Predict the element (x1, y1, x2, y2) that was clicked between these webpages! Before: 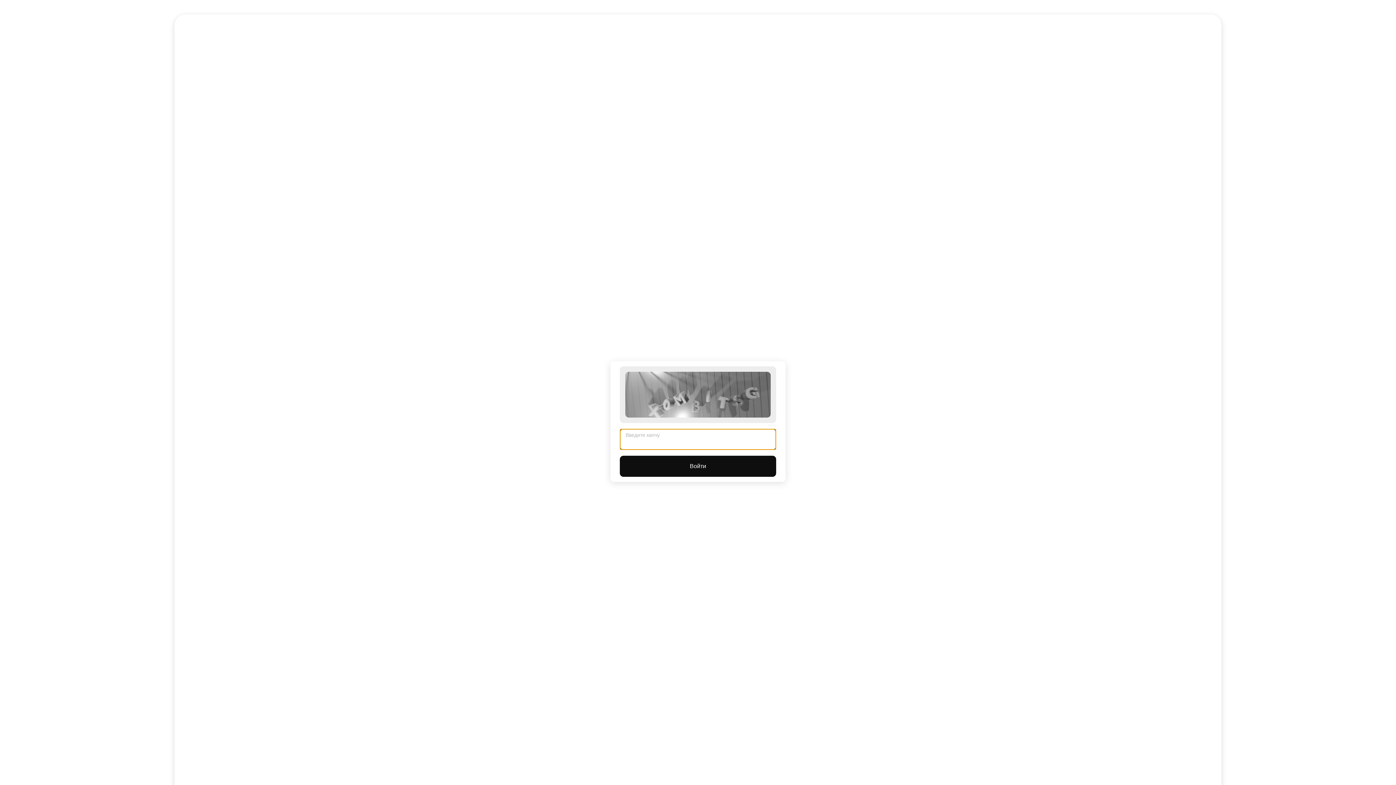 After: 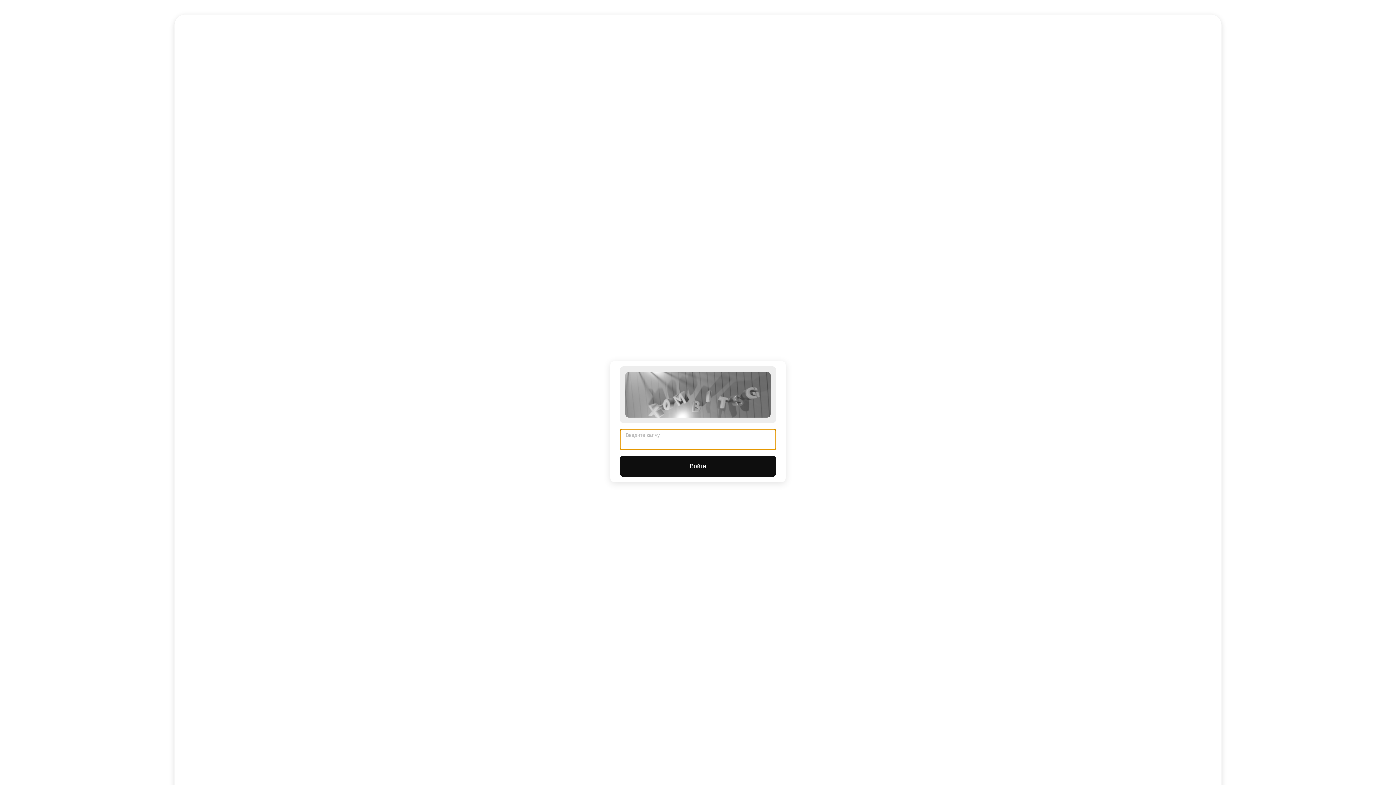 Action: label: Войти bbox: (620, 456, 776, 477)